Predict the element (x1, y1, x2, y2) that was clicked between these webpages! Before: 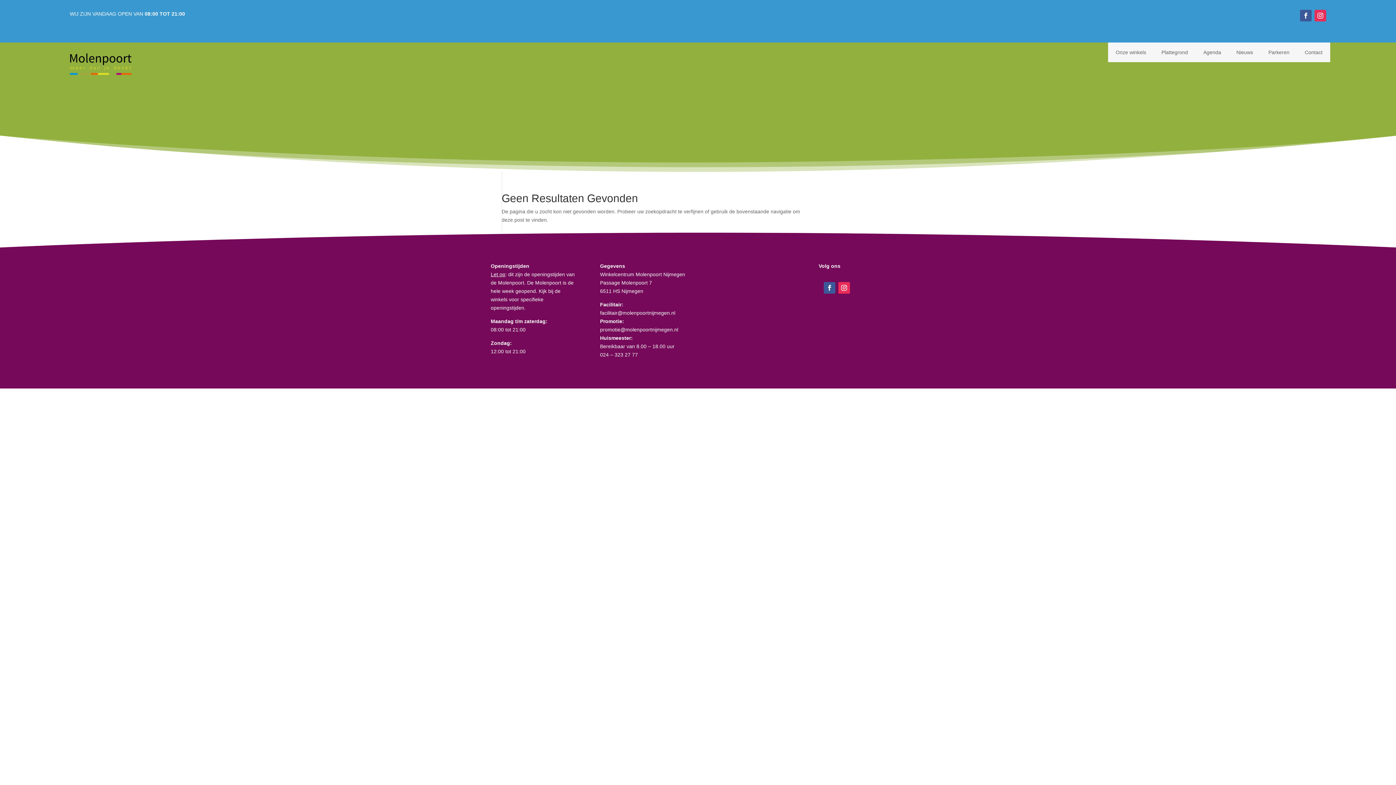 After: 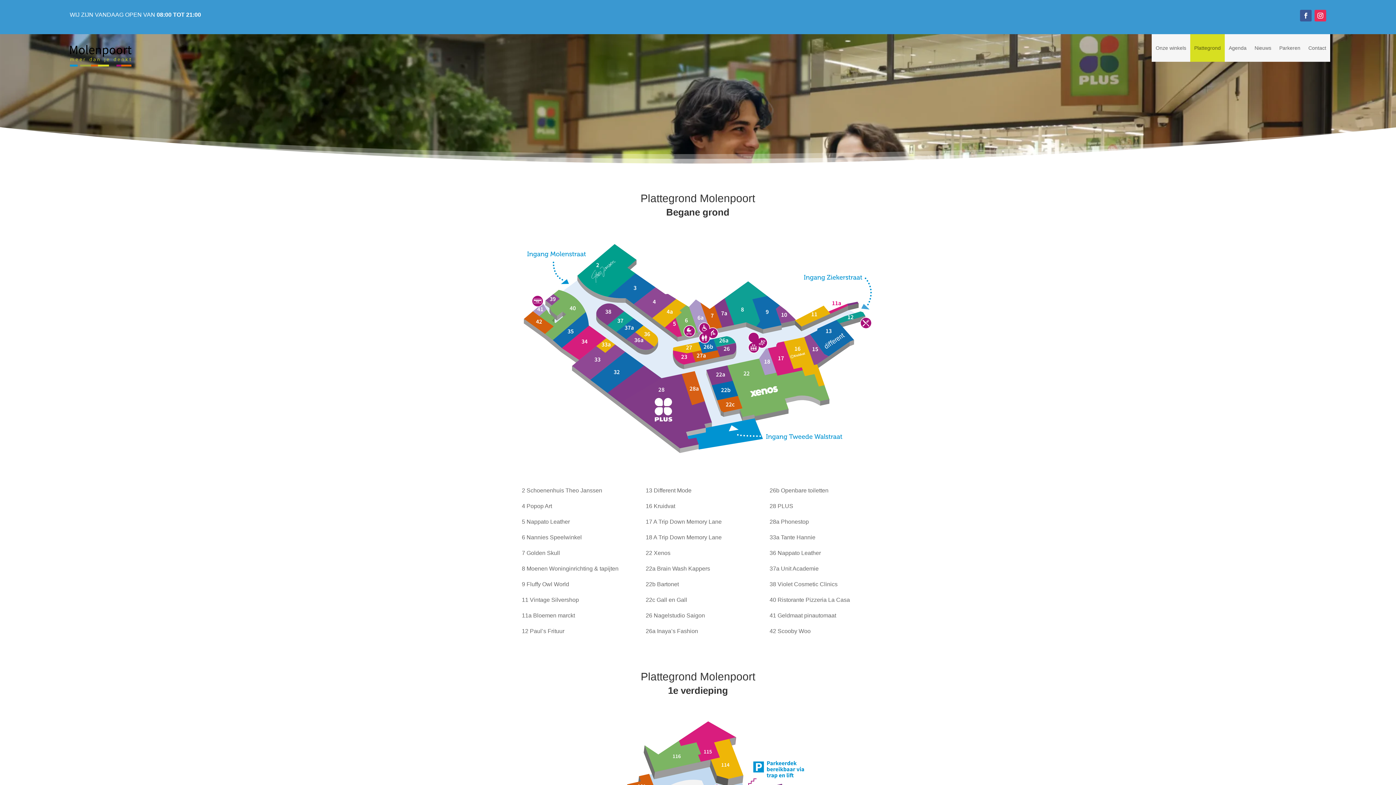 Action: label: Plattegrond bbox: (1158, 42, 1192, 62)